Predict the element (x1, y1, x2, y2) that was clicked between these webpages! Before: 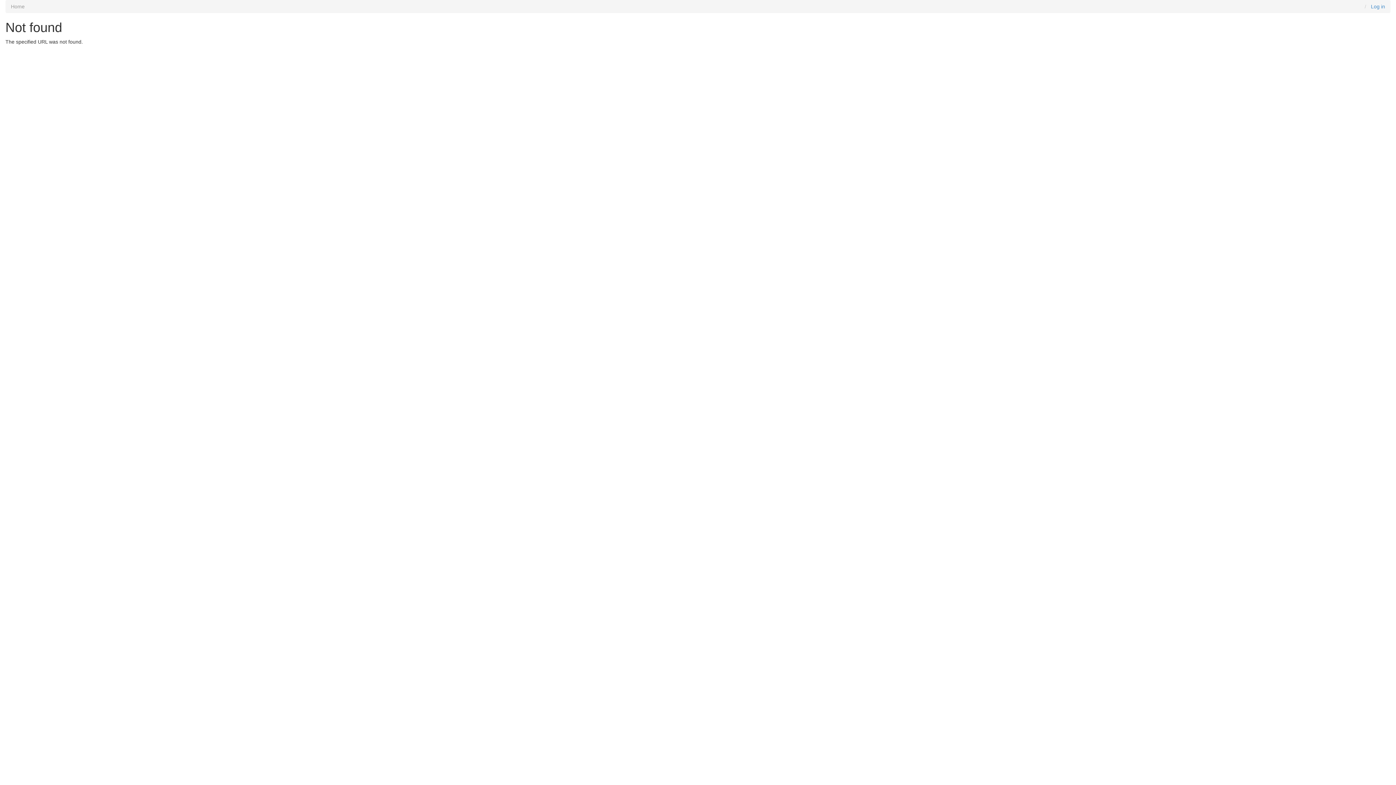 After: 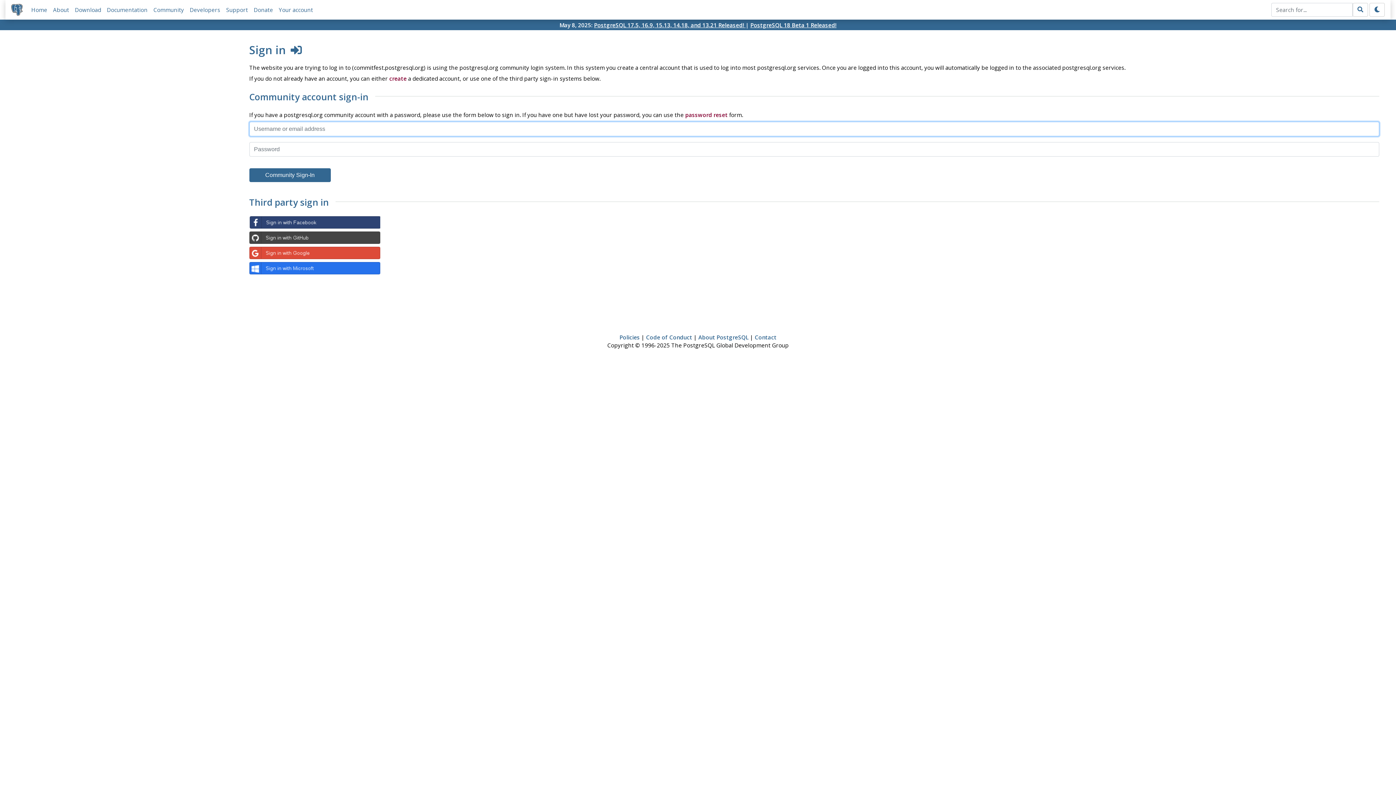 Action: label: Log in bbox: (1371, 3, 1385, 9)